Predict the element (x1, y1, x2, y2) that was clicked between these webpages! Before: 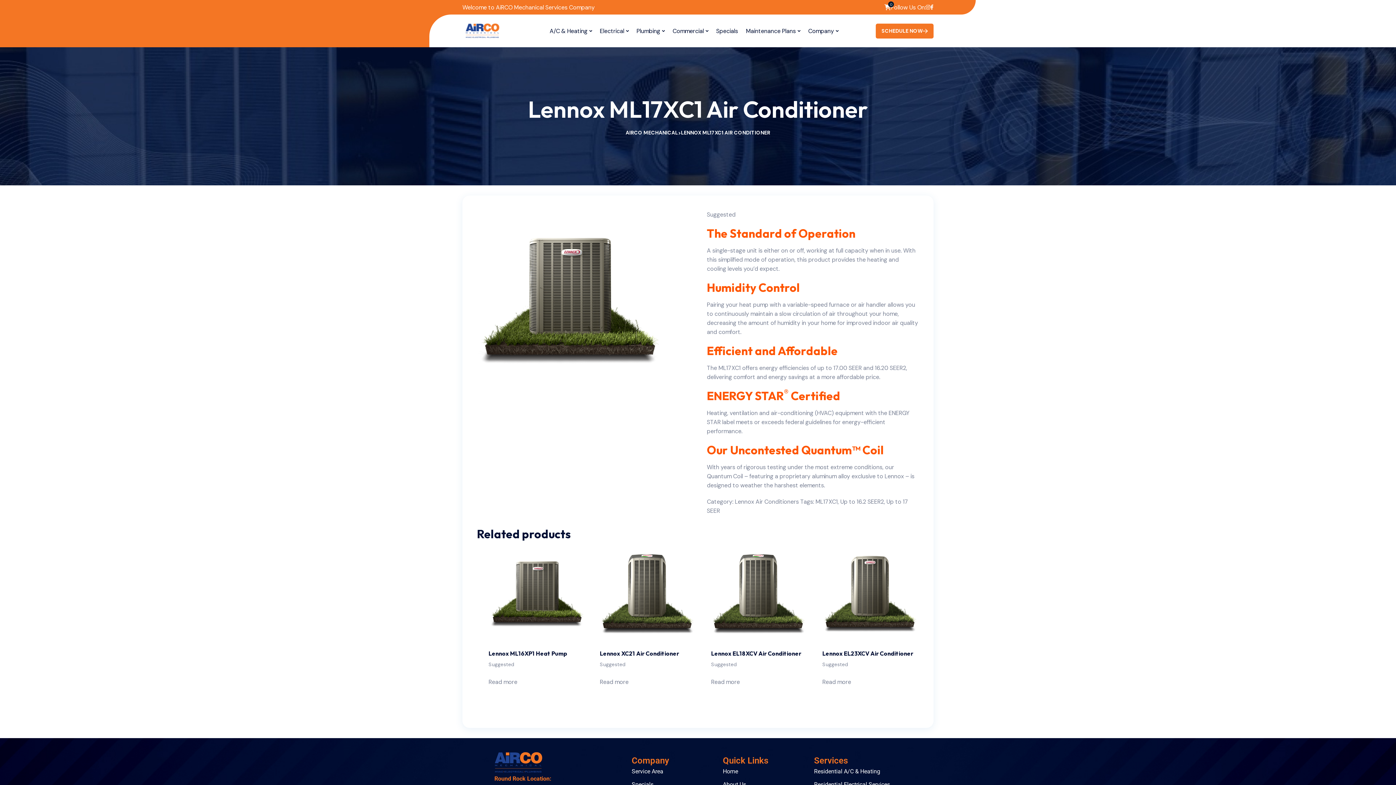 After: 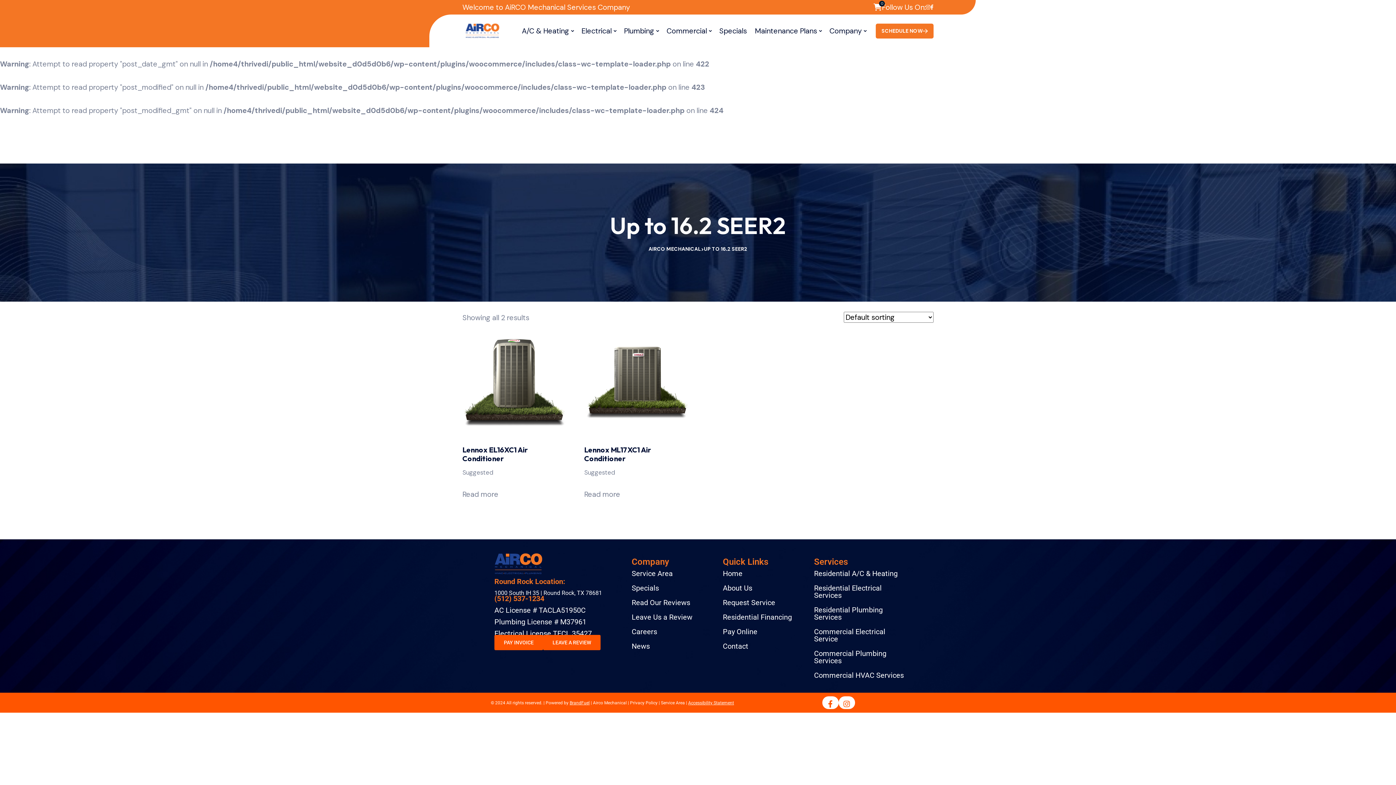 Action: label: Up to 16.2 SEER2 bbox: (840, 498, 884, 505)